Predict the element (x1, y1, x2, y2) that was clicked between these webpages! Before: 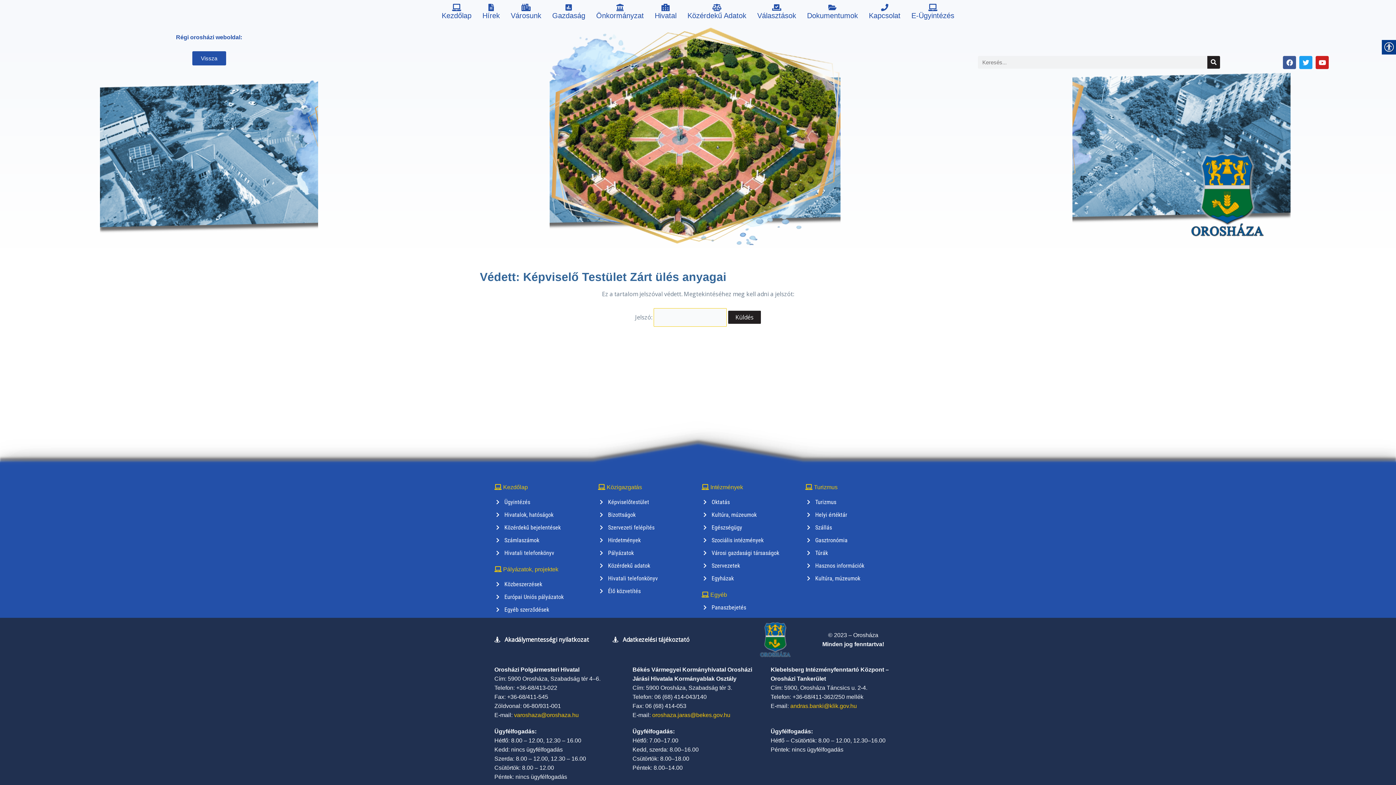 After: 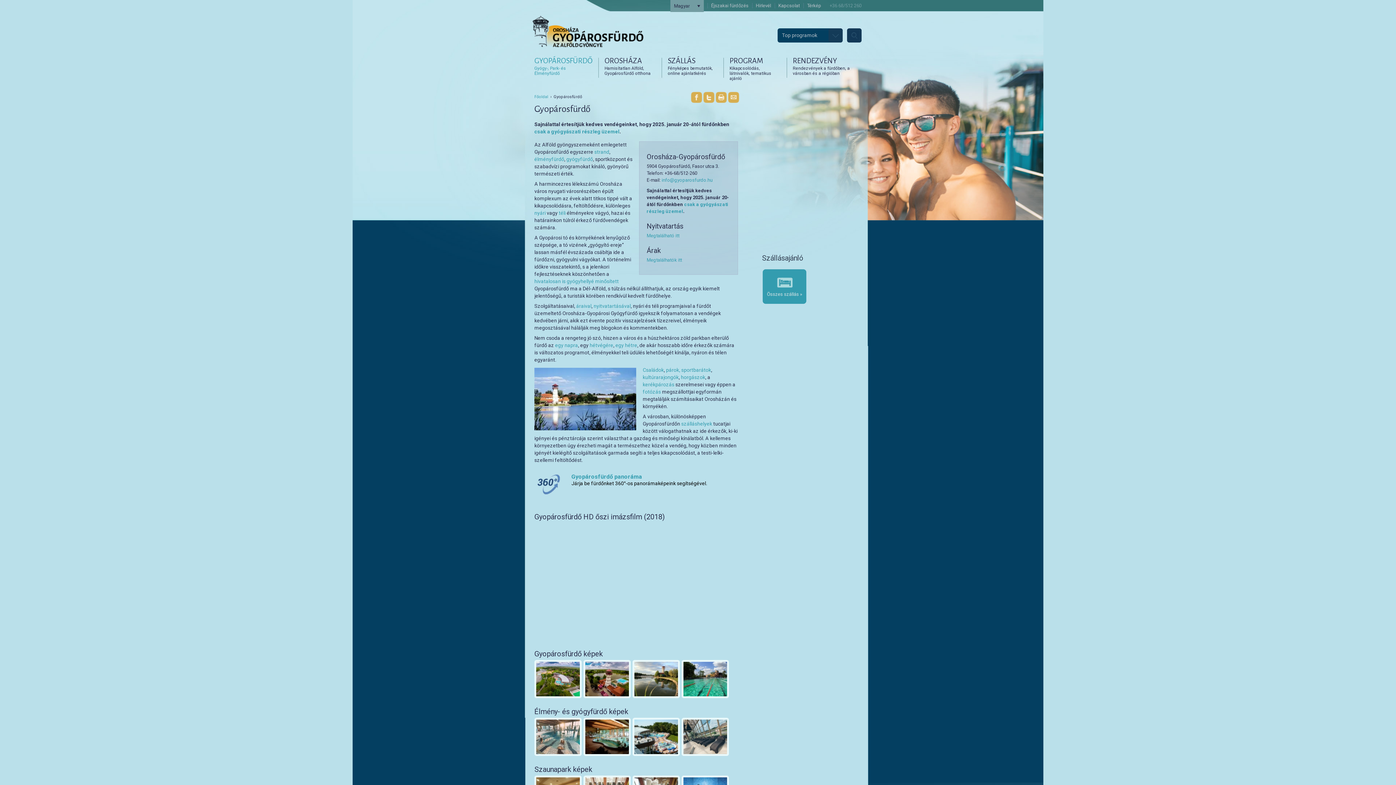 Action: label: Turizmus bbox: (807, 497, 900, 506)